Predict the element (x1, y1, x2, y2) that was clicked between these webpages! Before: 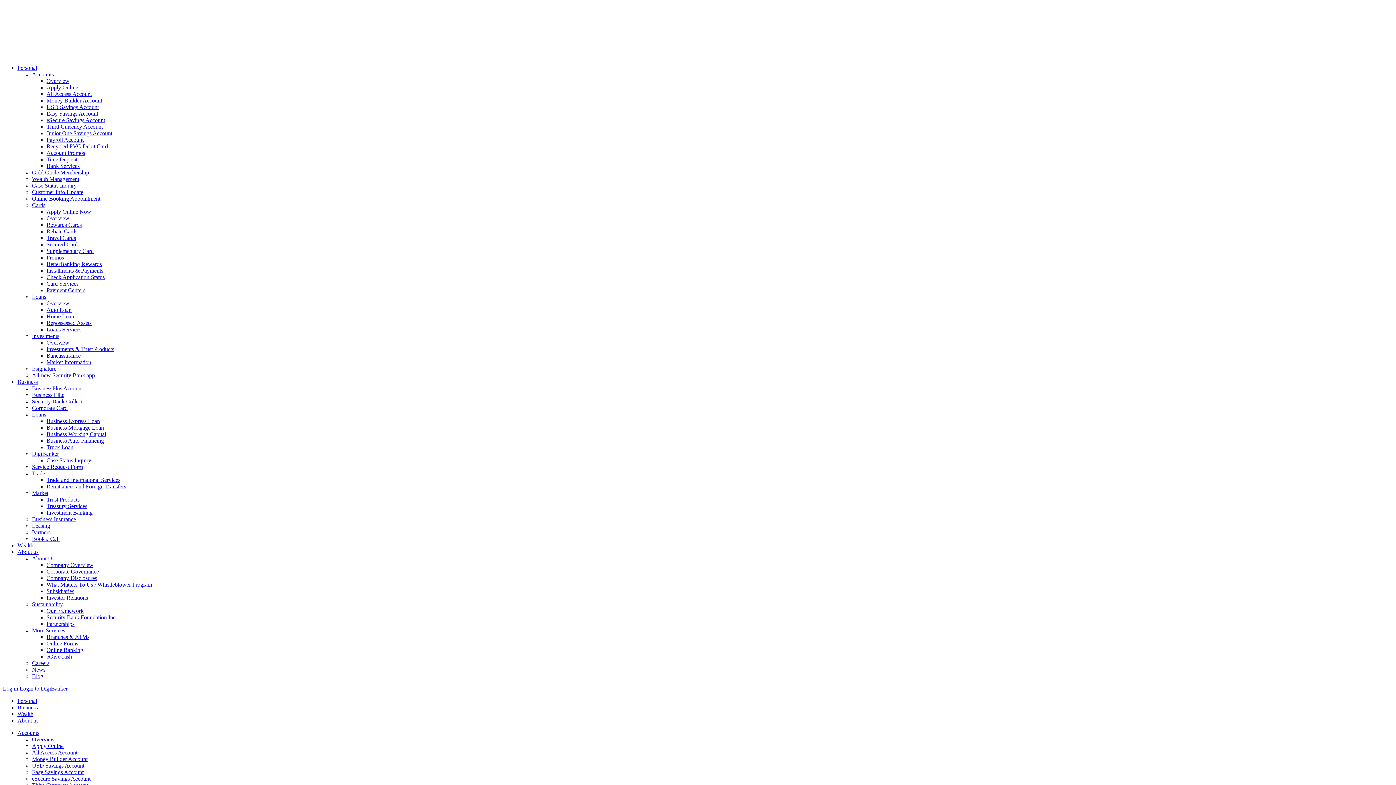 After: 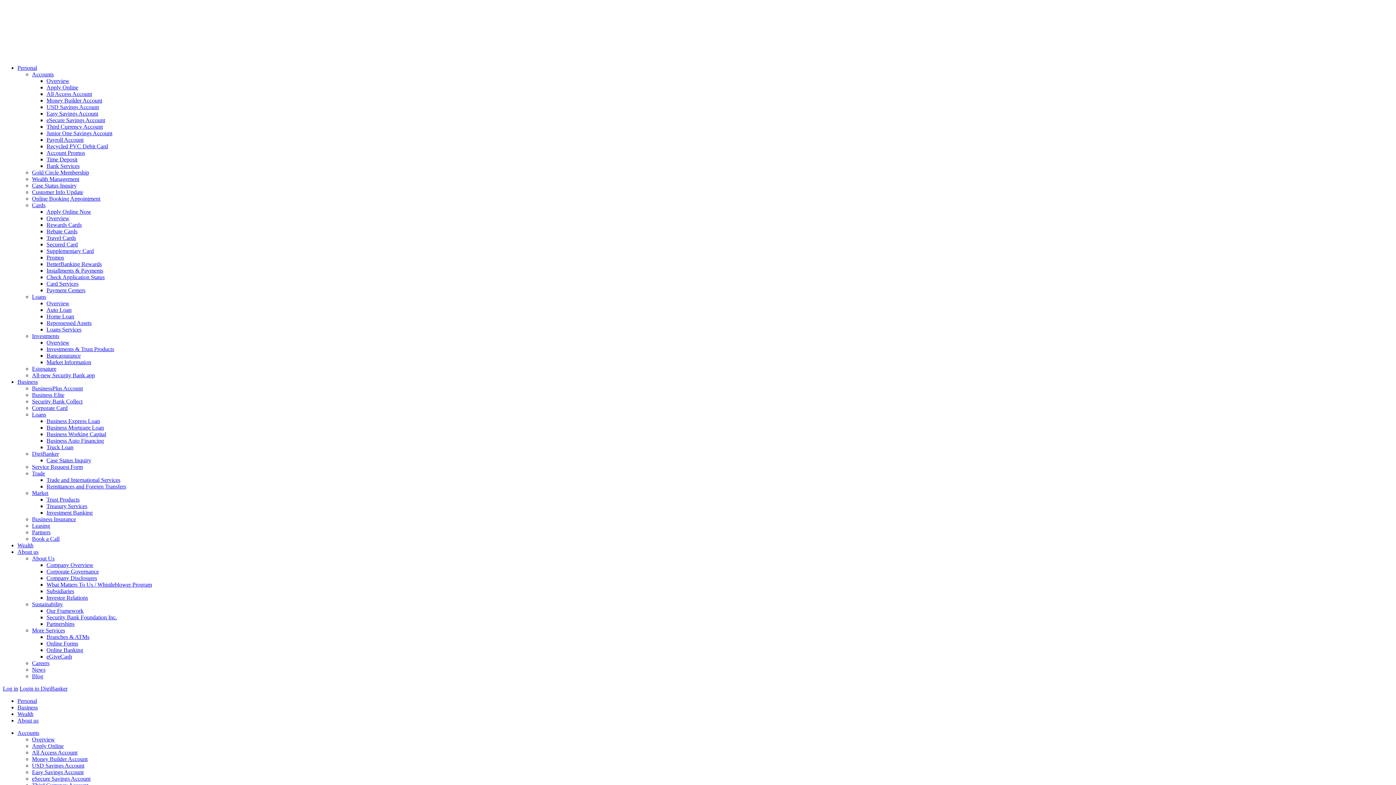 Action: bbox: (46, 339, 69, 345) label: Overview